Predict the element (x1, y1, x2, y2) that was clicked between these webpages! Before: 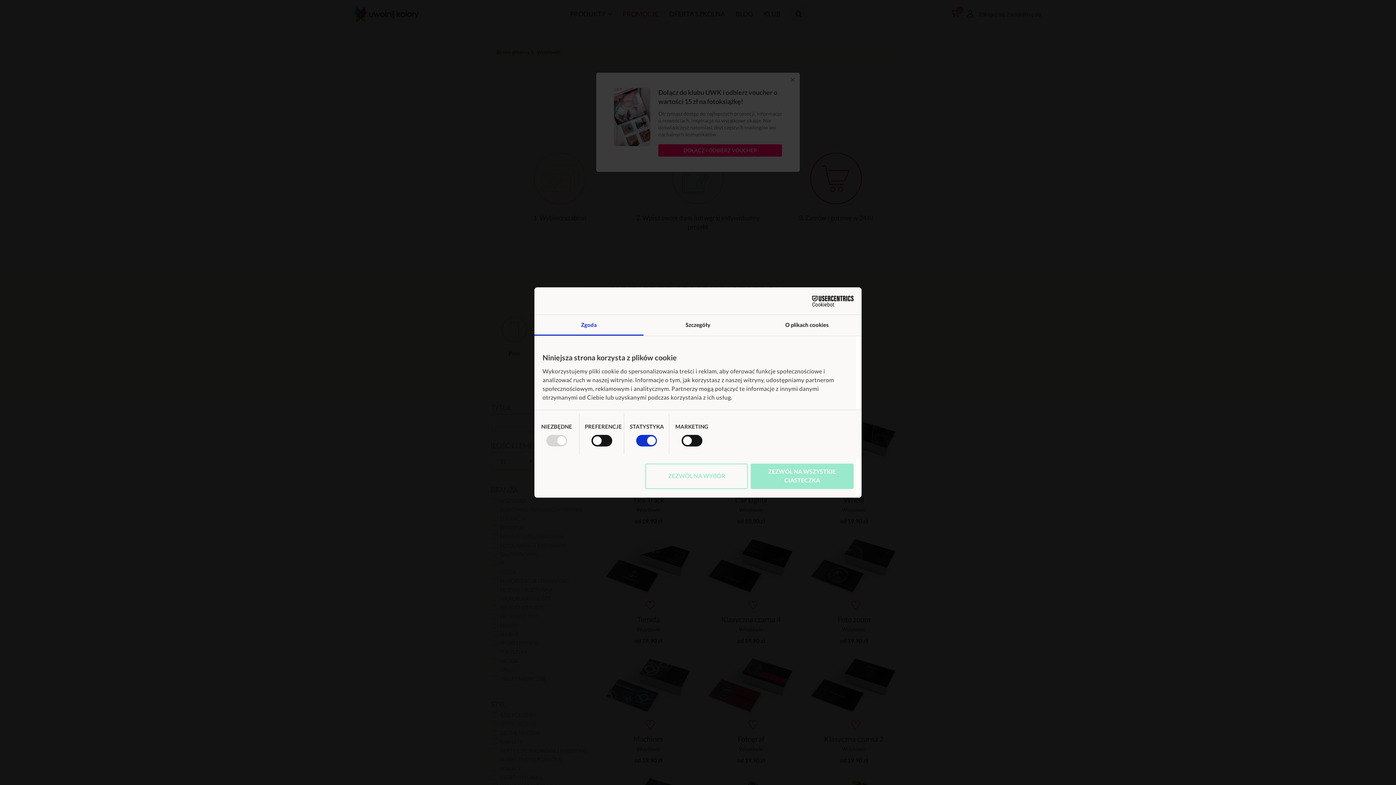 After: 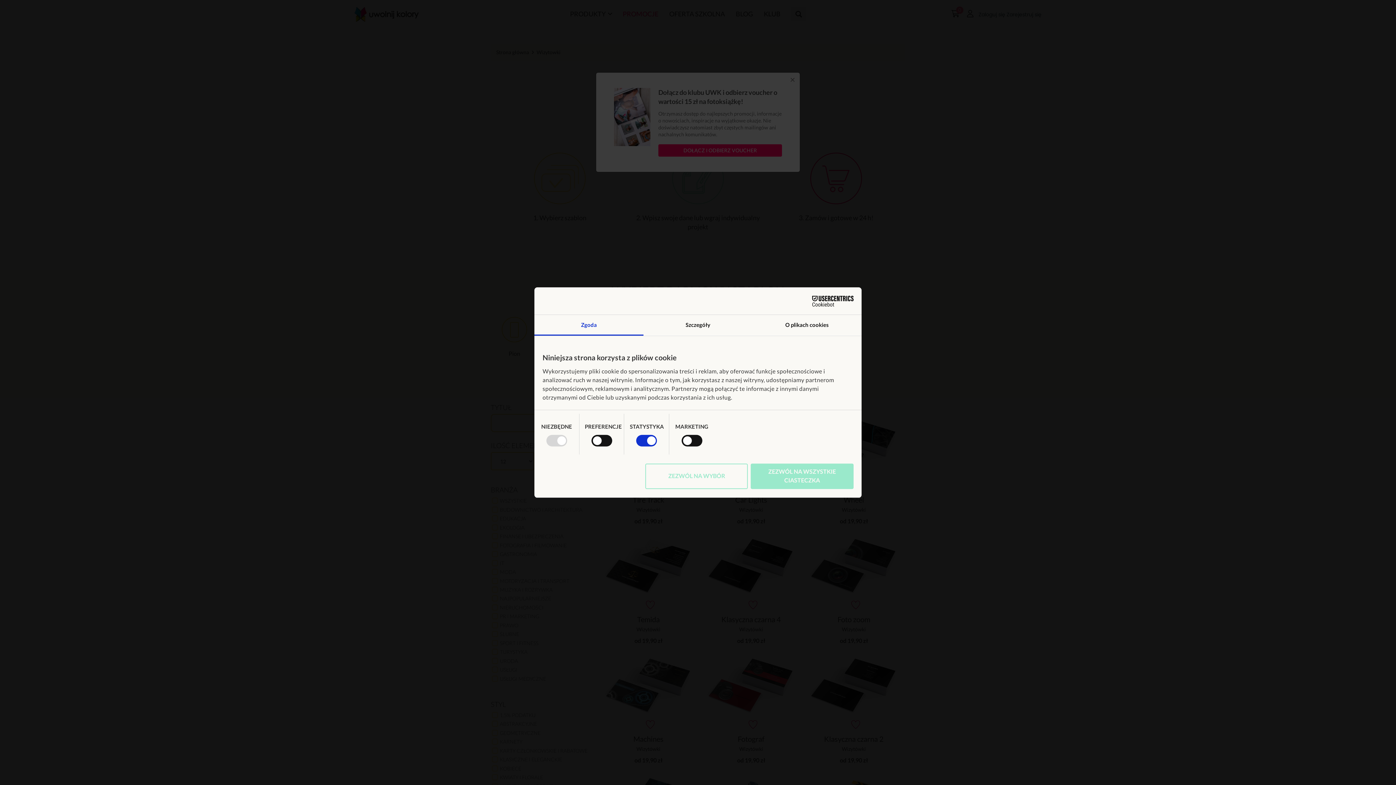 Action: bbox: (790, 295, 853, 306) label: Cookiebot - opens in a new window